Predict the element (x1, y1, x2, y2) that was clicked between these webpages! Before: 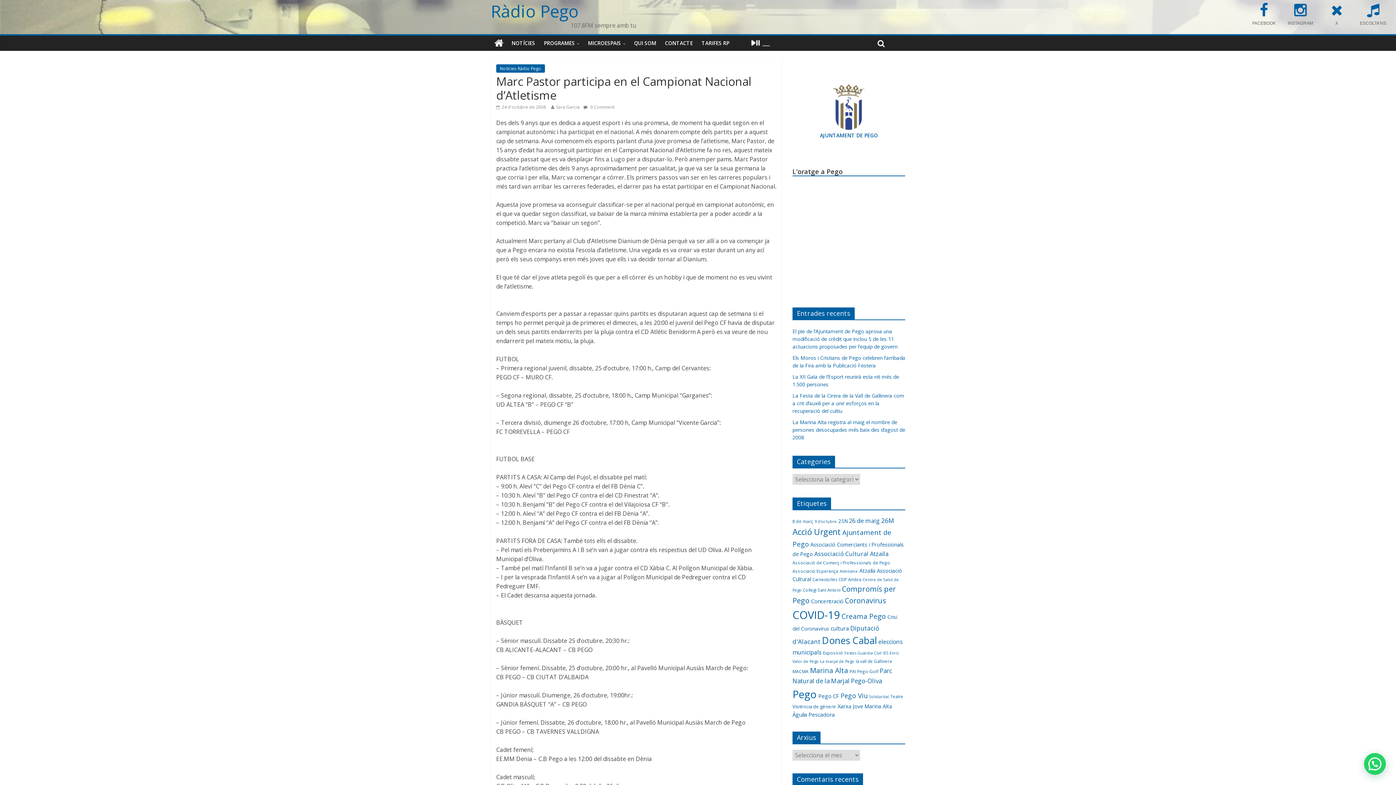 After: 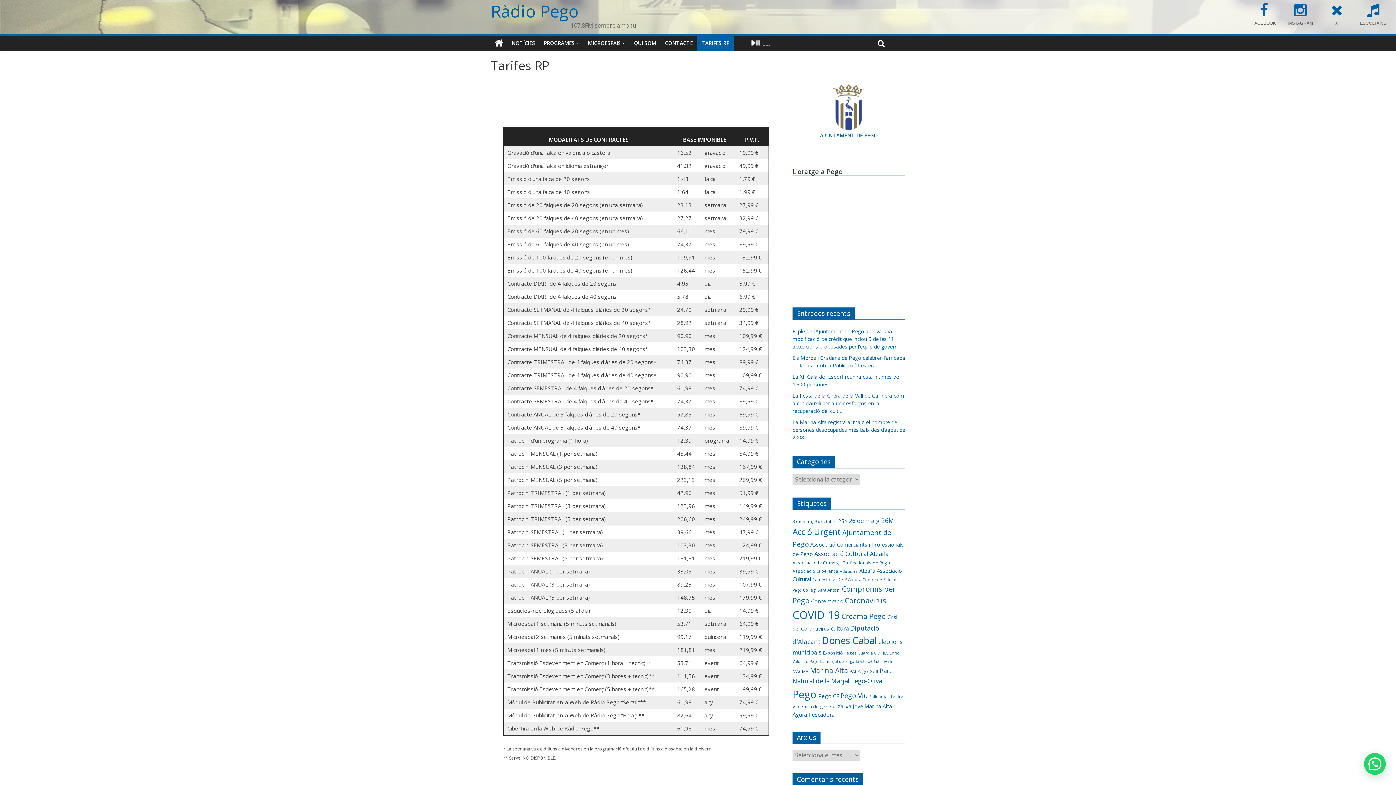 Action: bbox: (697, 35, 733, 50) label: TARIFES RP